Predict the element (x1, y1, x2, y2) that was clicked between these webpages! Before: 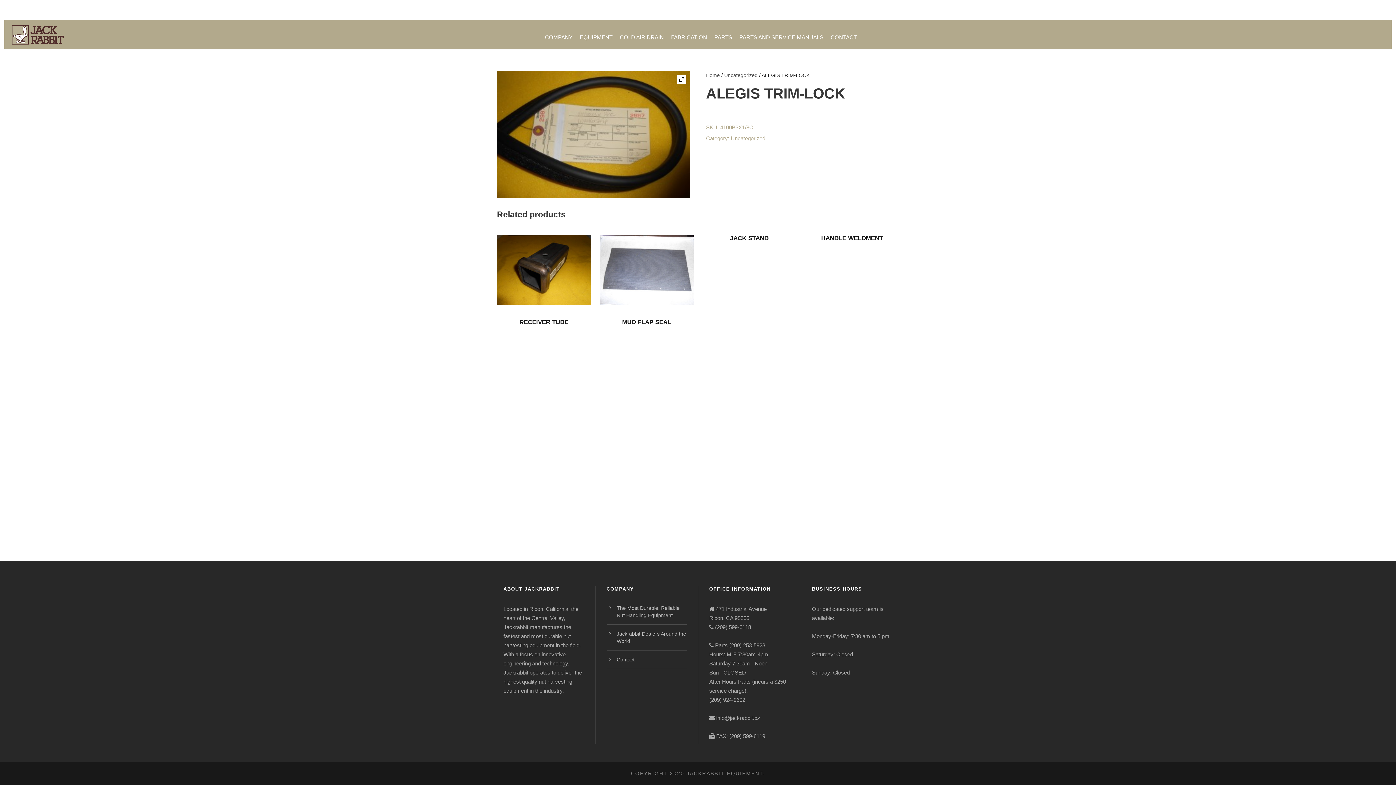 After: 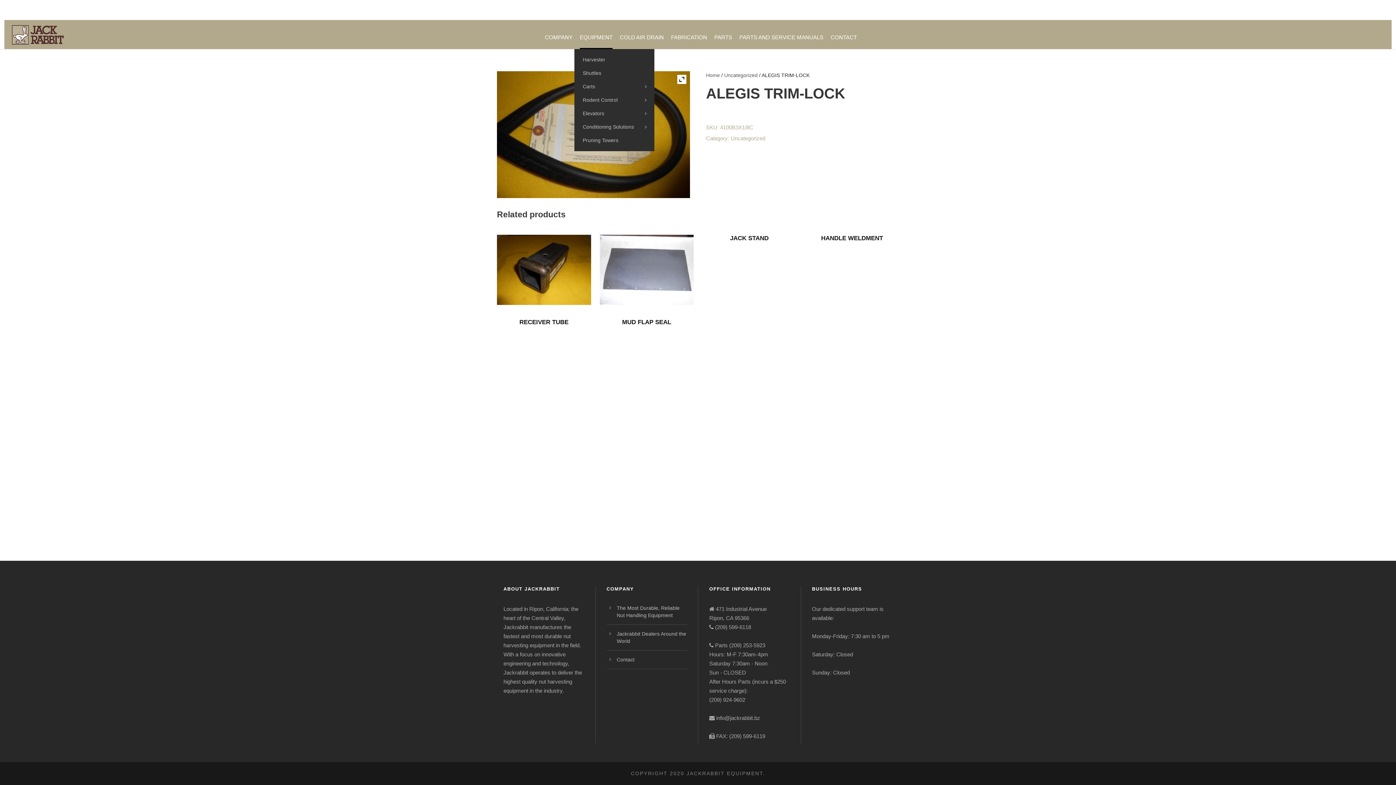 Action: bbox: (580, 32, 612, 49) label: EQUIPMENT